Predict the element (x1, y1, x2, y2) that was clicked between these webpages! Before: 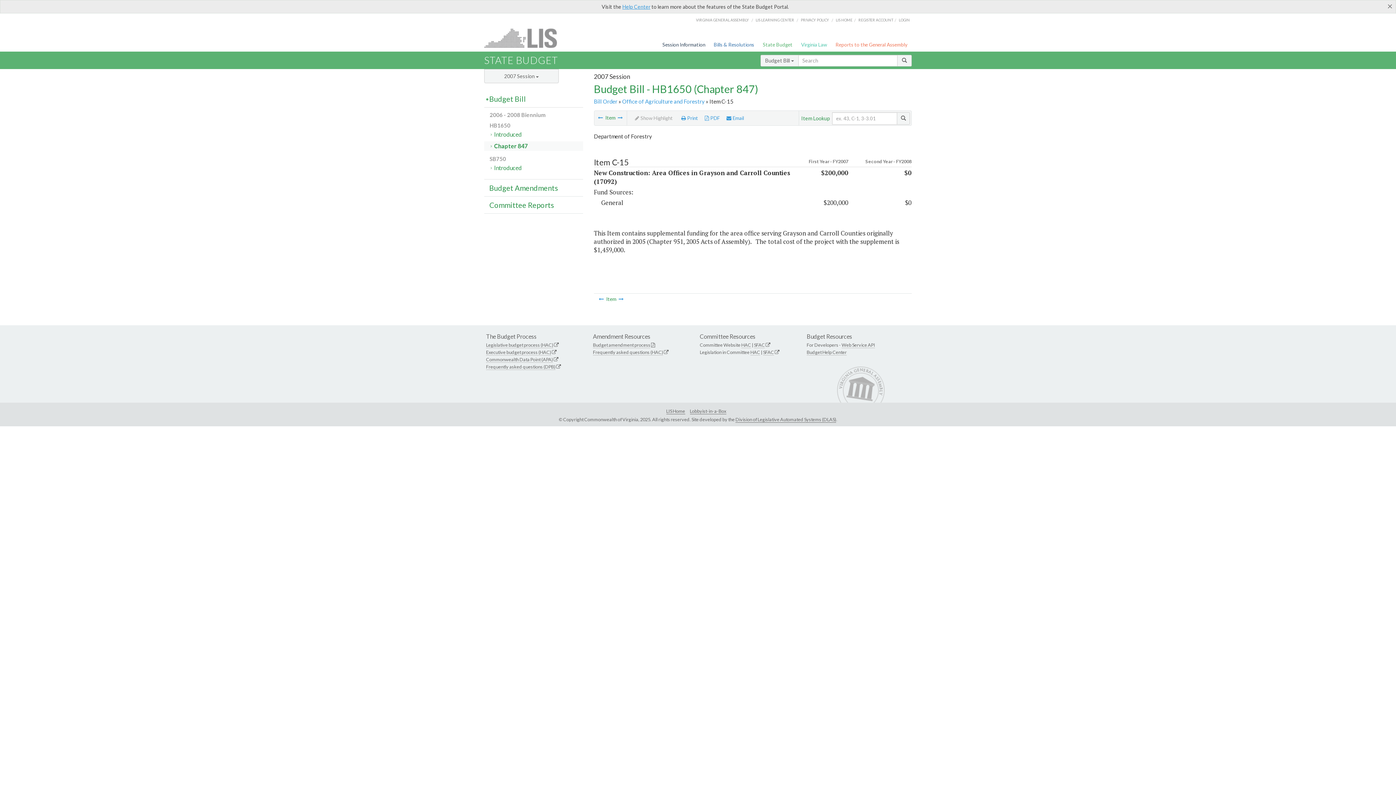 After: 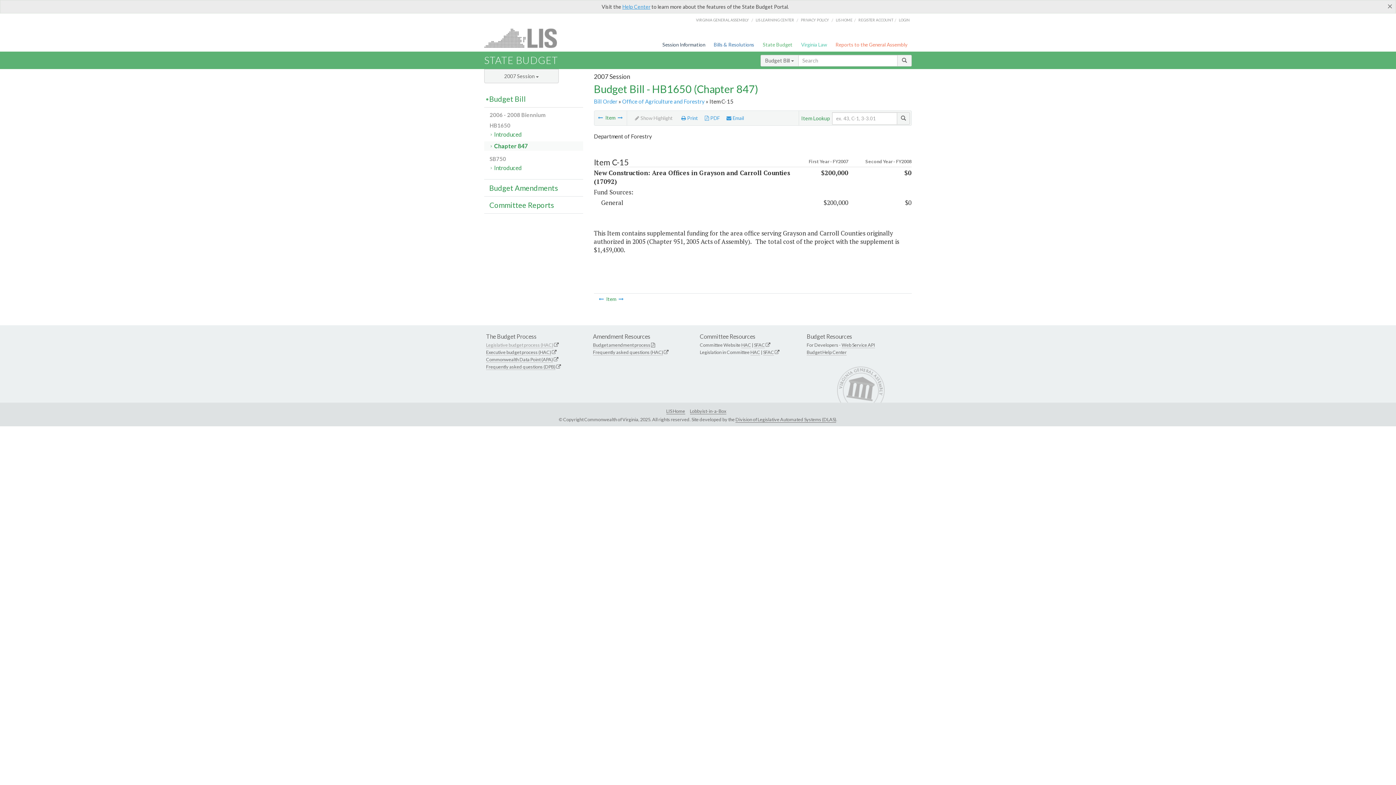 Action: bbox: (486, 342, 553, 348) label: Legislative budget process (HAC)